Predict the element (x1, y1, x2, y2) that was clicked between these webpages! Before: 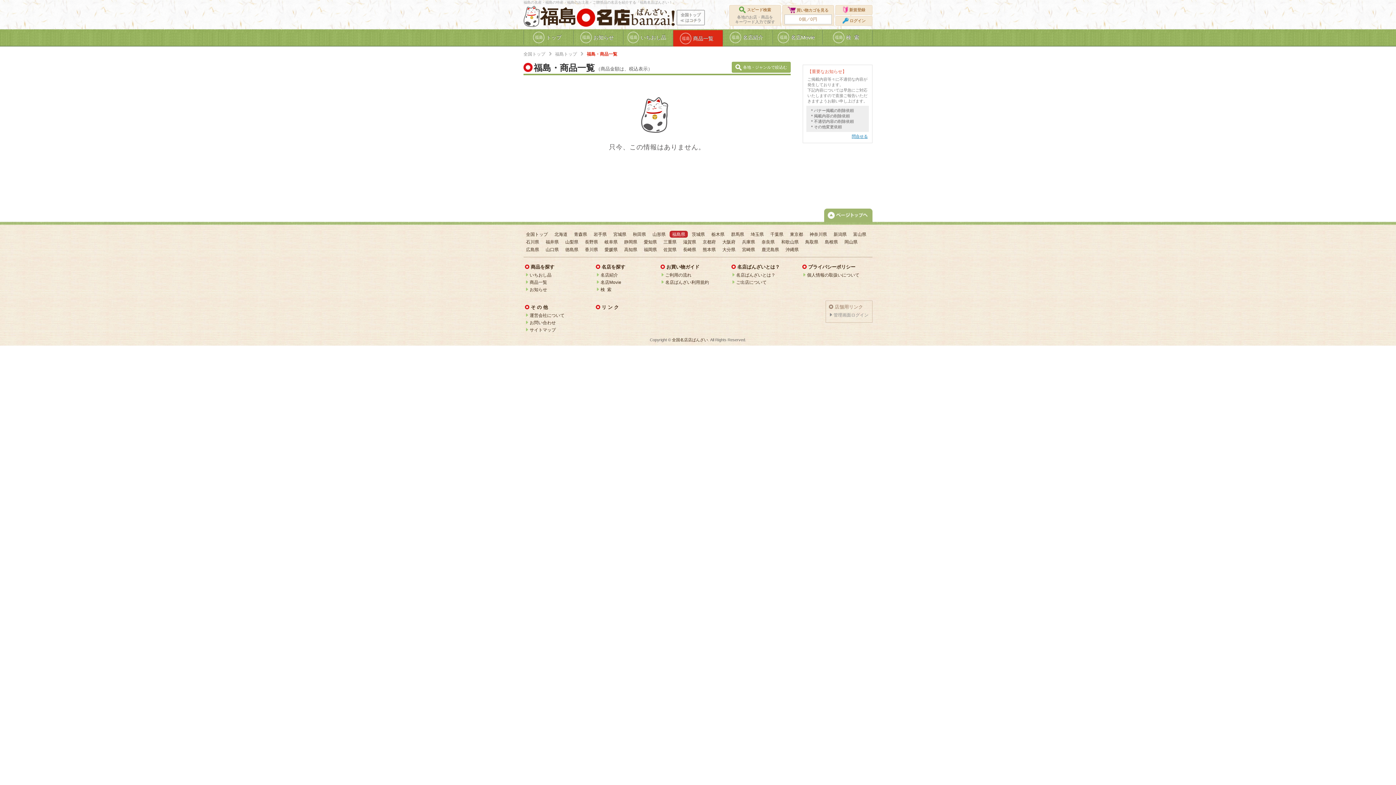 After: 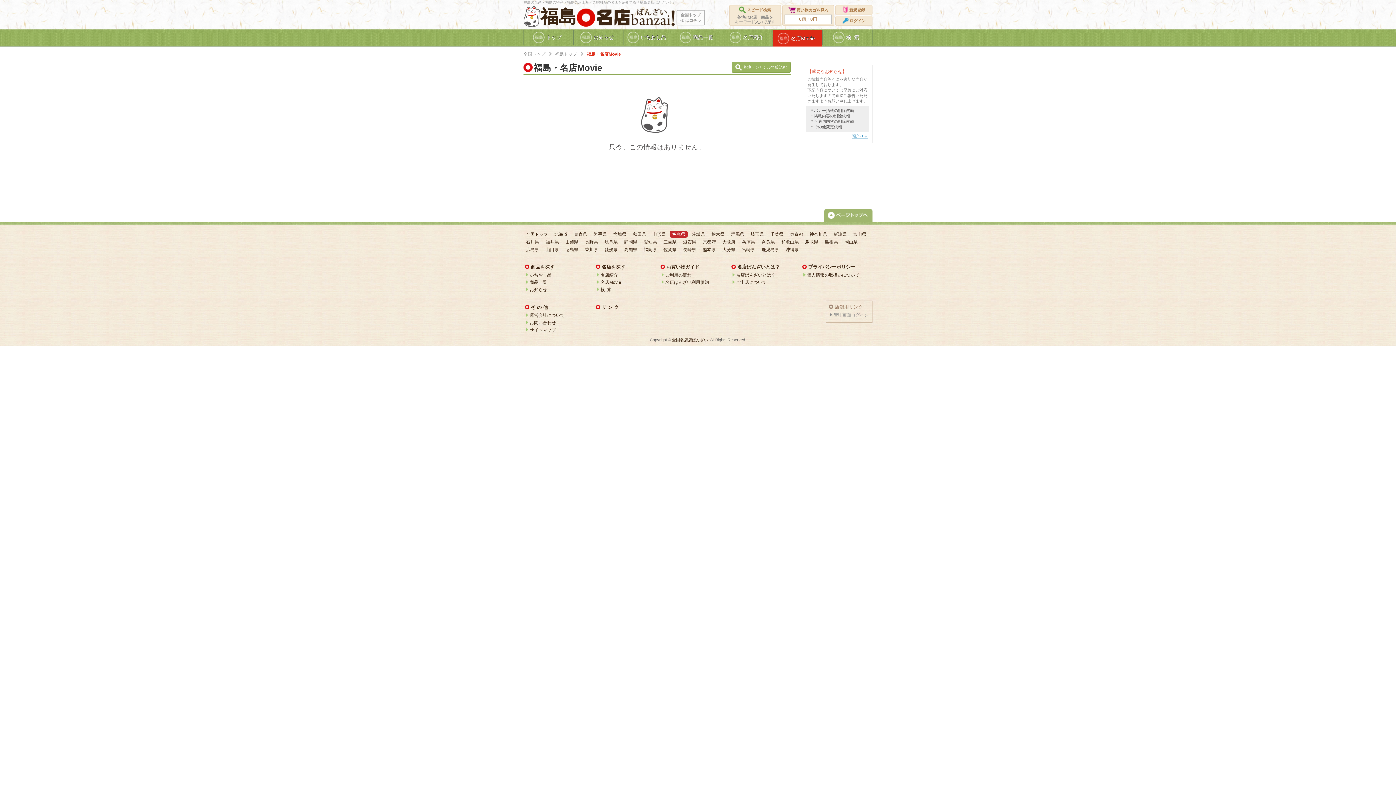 Action: label: 名店Movie bbox: (772, 30, 822, 44)